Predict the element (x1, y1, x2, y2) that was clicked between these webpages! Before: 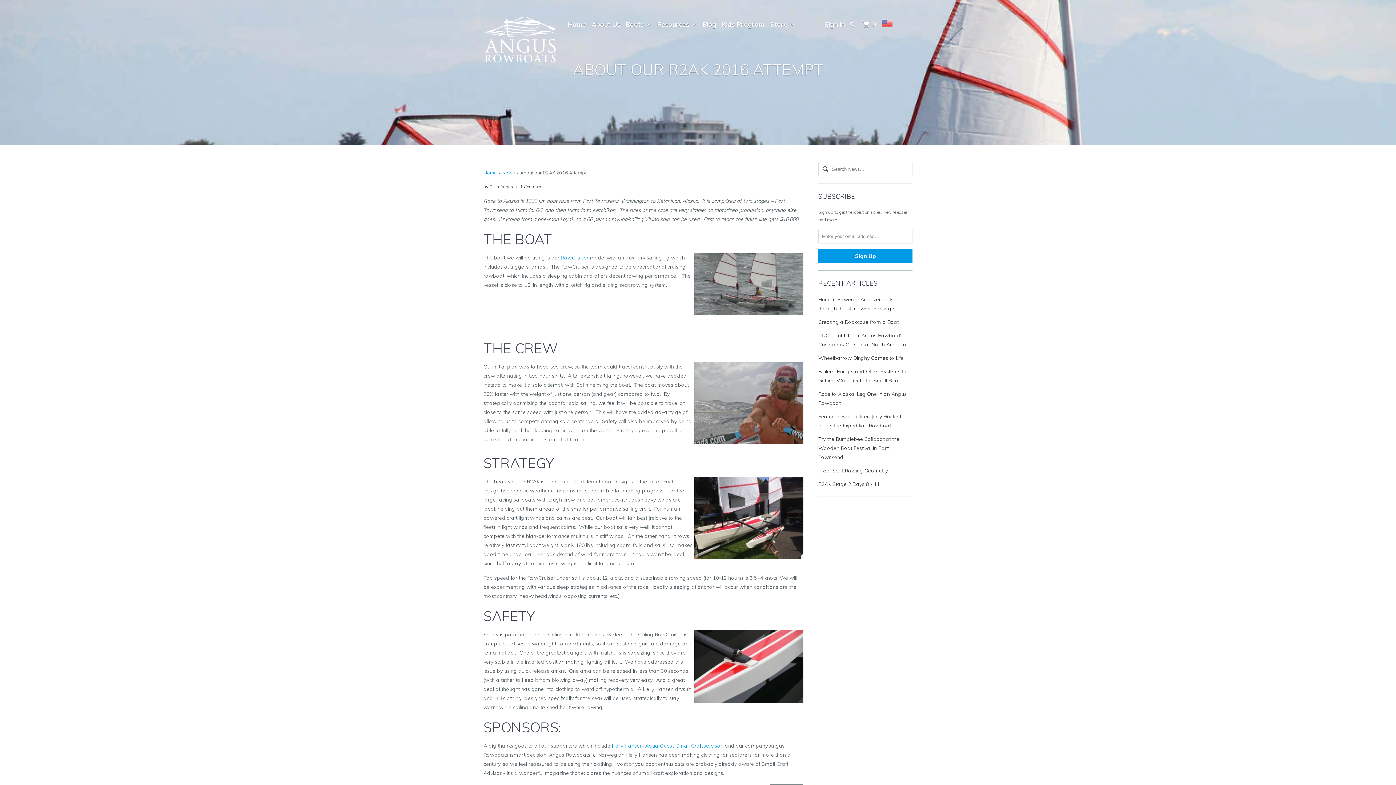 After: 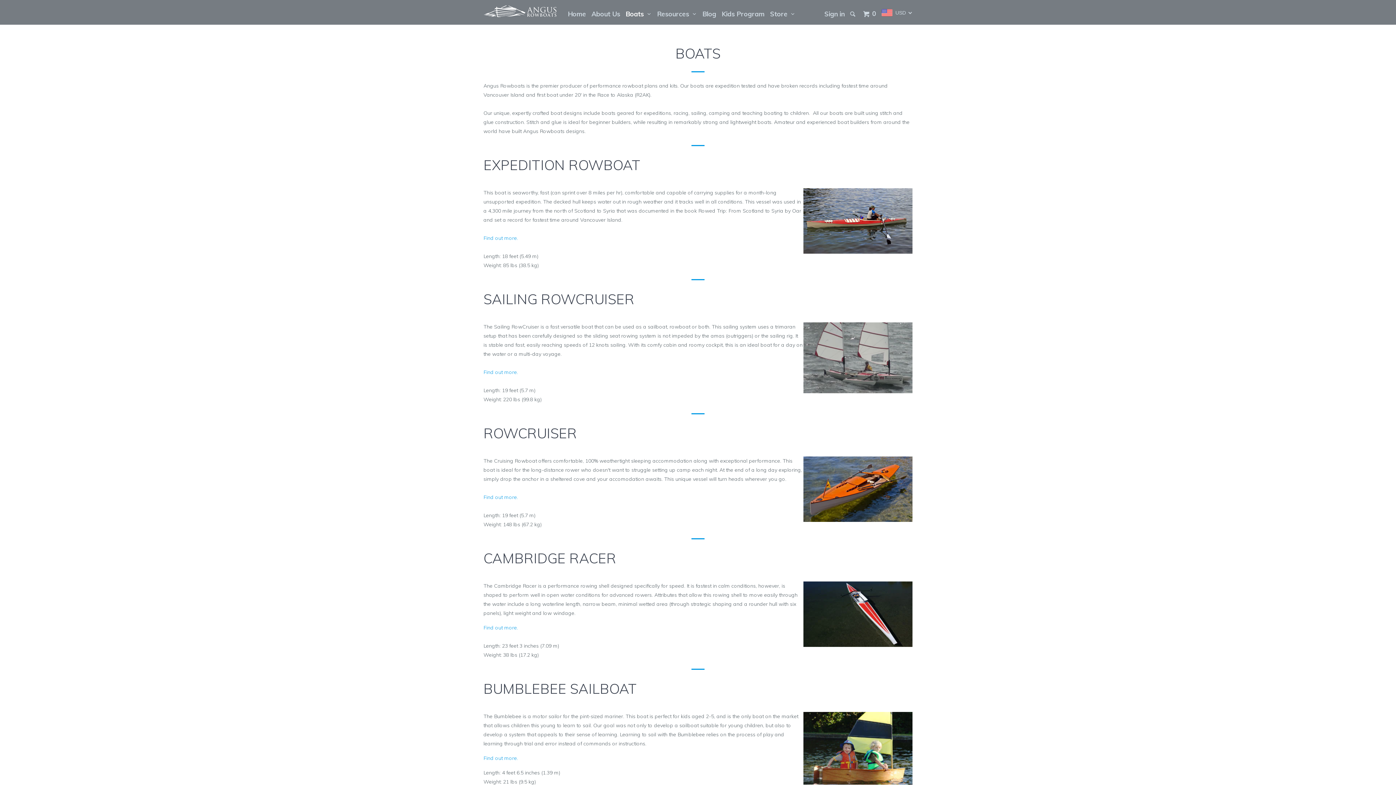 Action: label: Boats   bbox: (624, 17, 653, 31)